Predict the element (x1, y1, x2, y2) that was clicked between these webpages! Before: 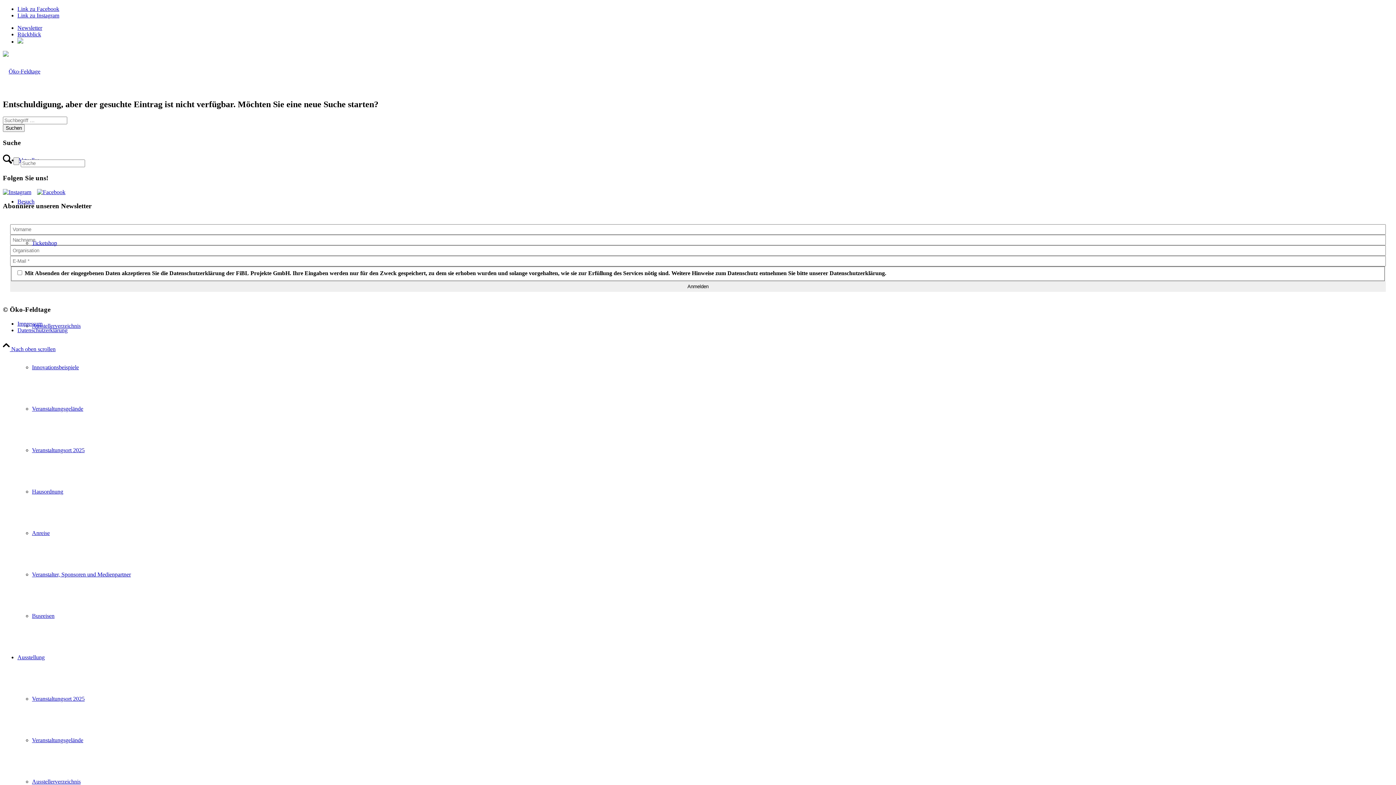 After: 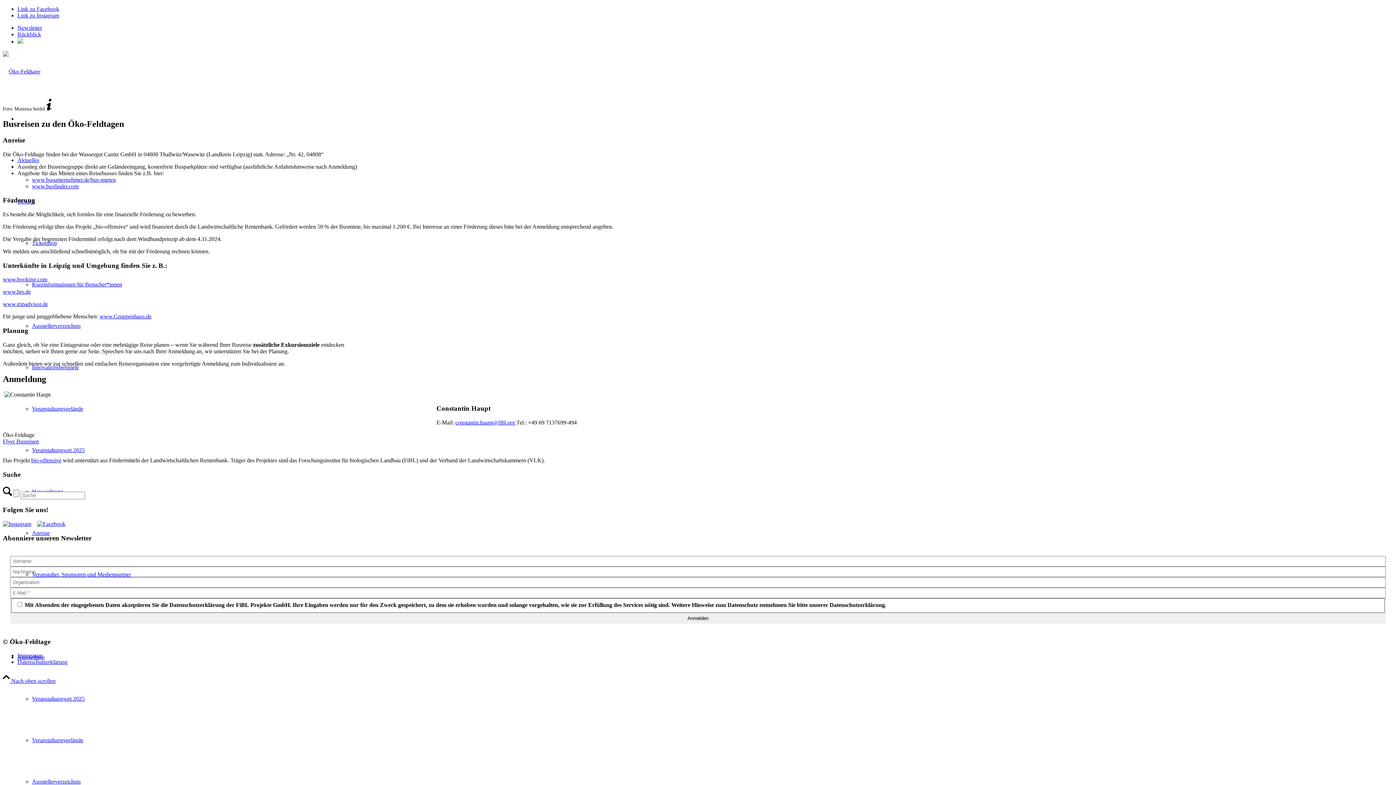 Action: bbox: (32, 613, 54, 619) label: Busreisen